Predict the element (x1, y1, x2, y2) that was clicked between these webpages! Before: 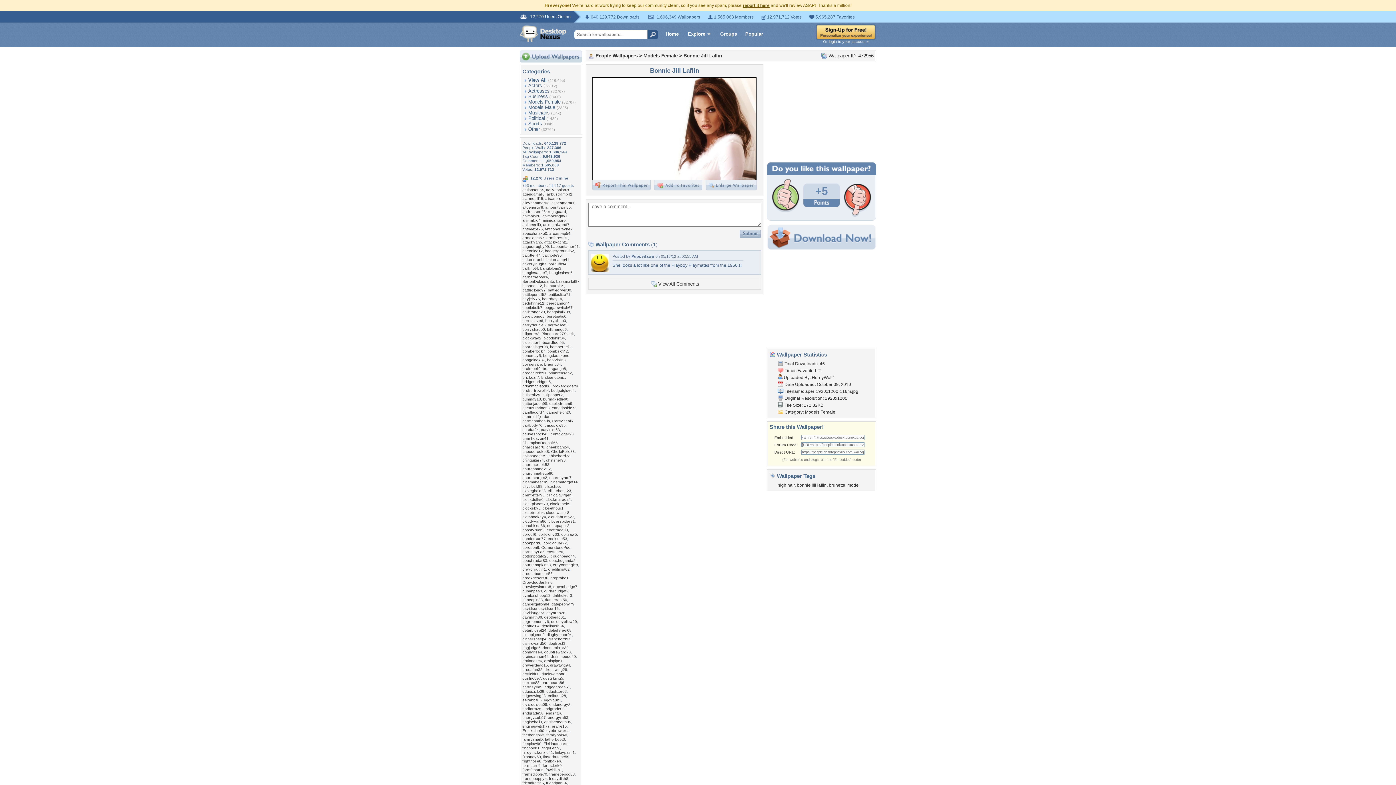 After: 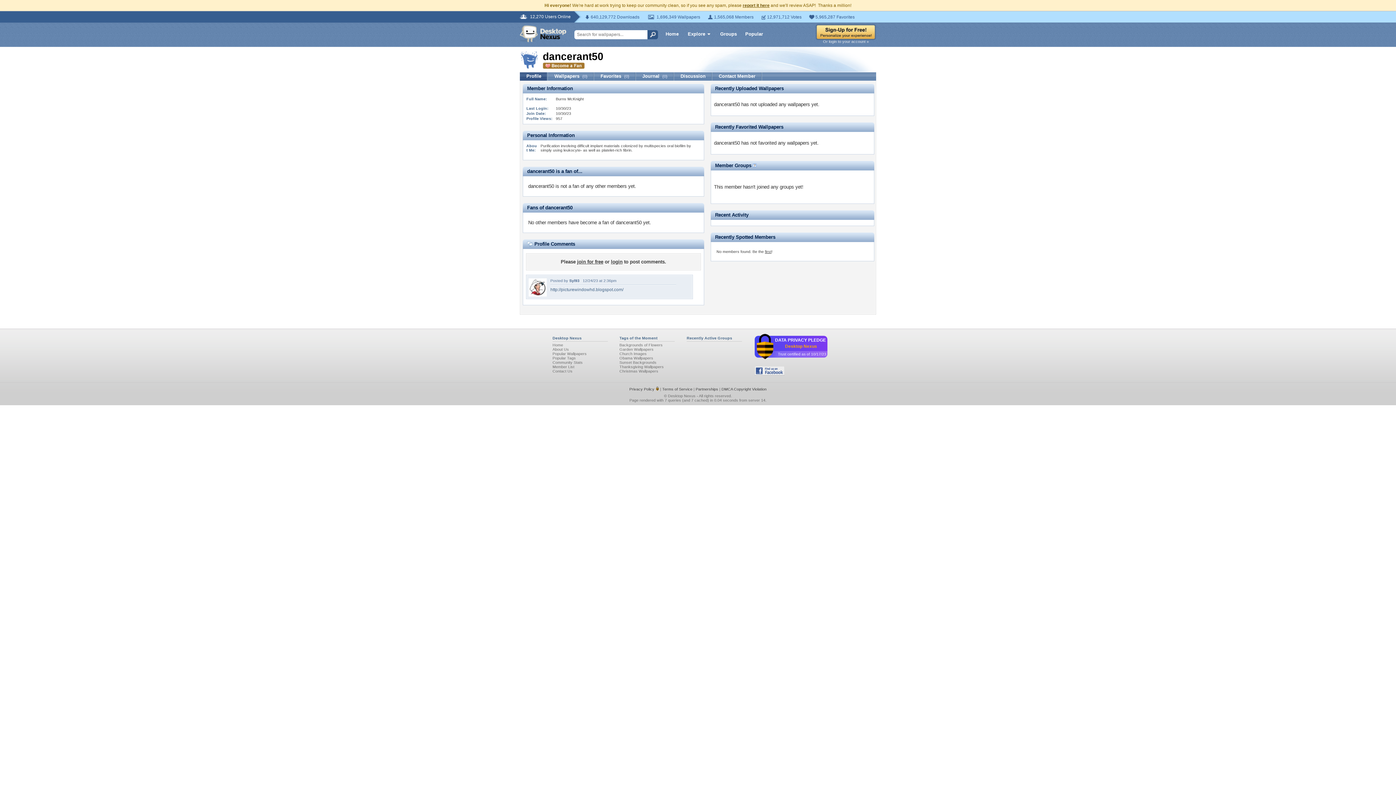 Action: label: dancerant50 bbox: (545, 597, 567, 602)